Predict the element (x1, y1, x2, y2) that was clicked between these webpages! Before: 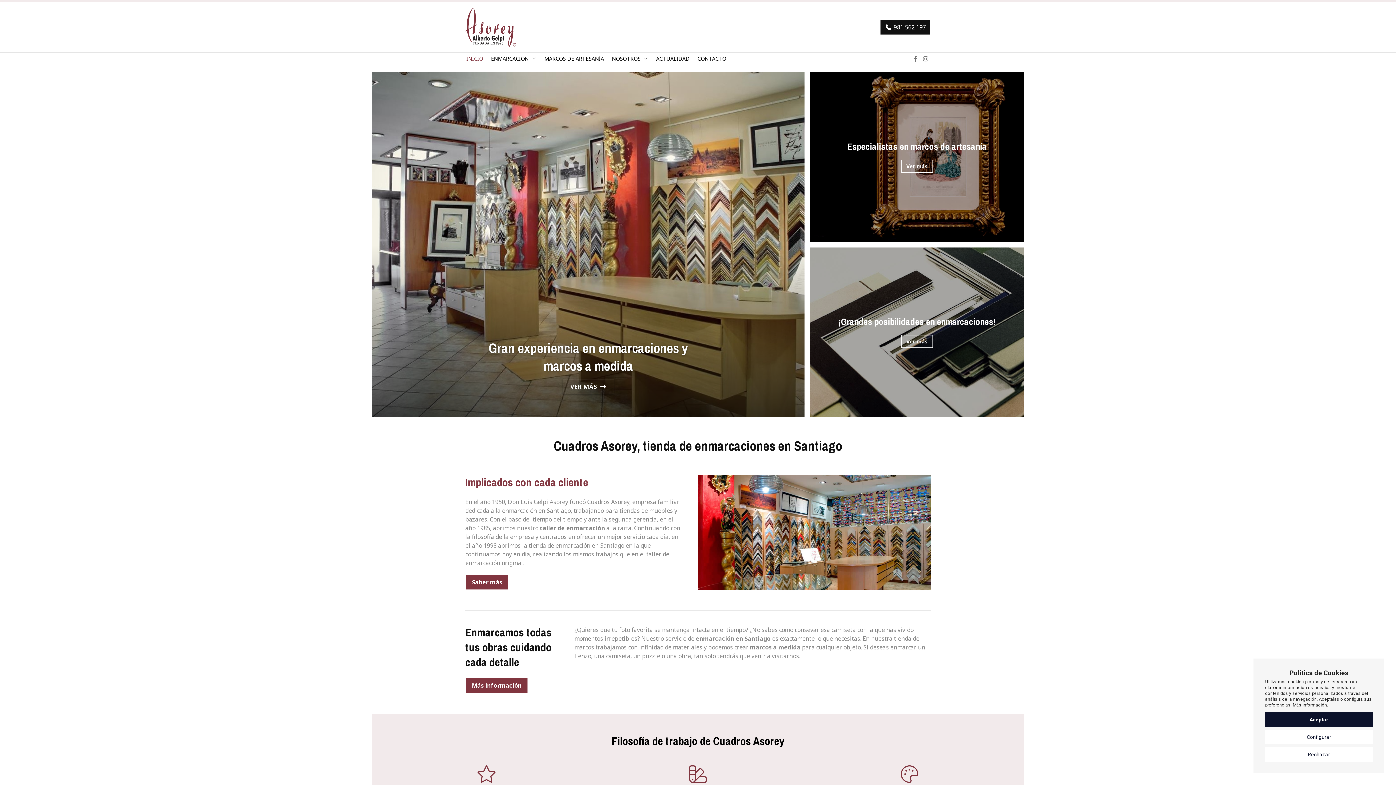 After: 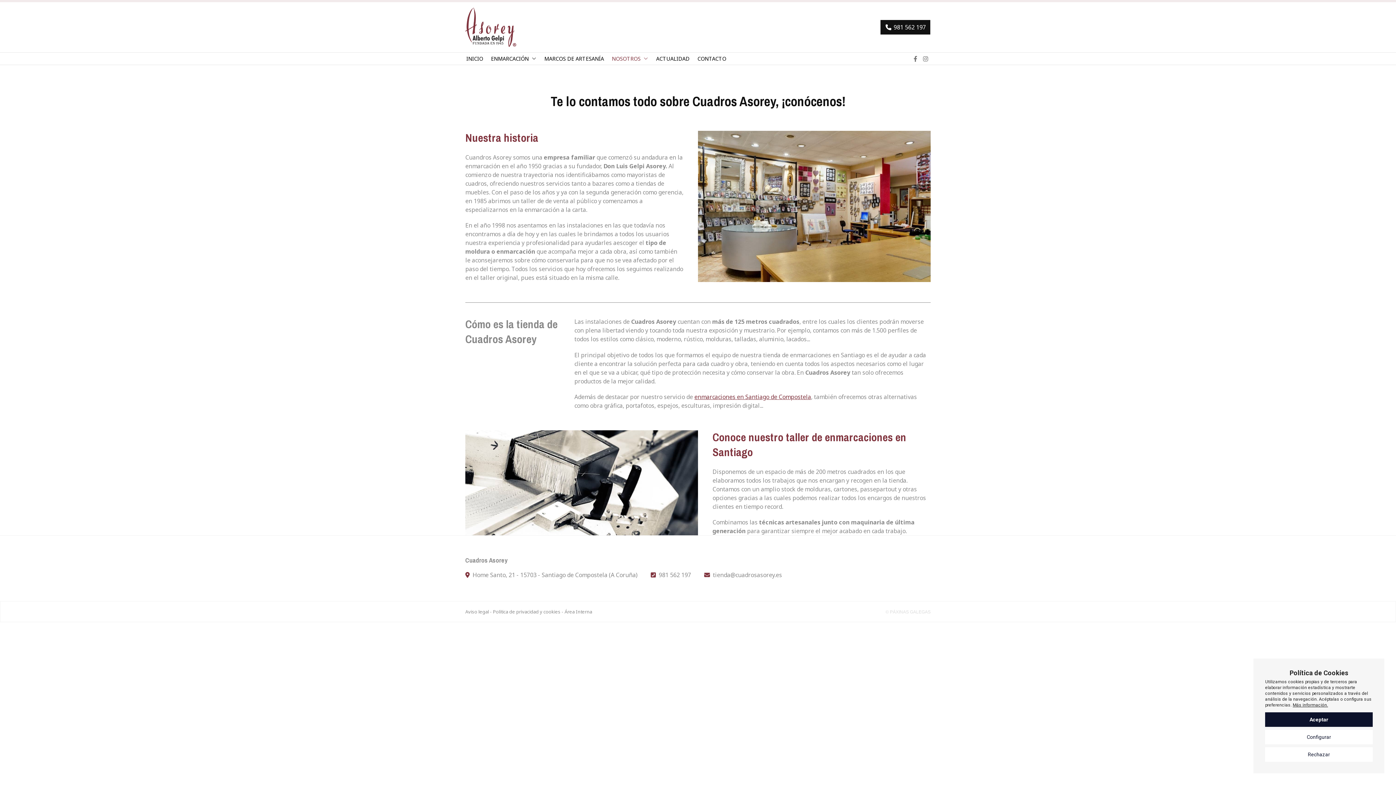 Action: bbox: (466, 575, 508, 589) label: Saber más